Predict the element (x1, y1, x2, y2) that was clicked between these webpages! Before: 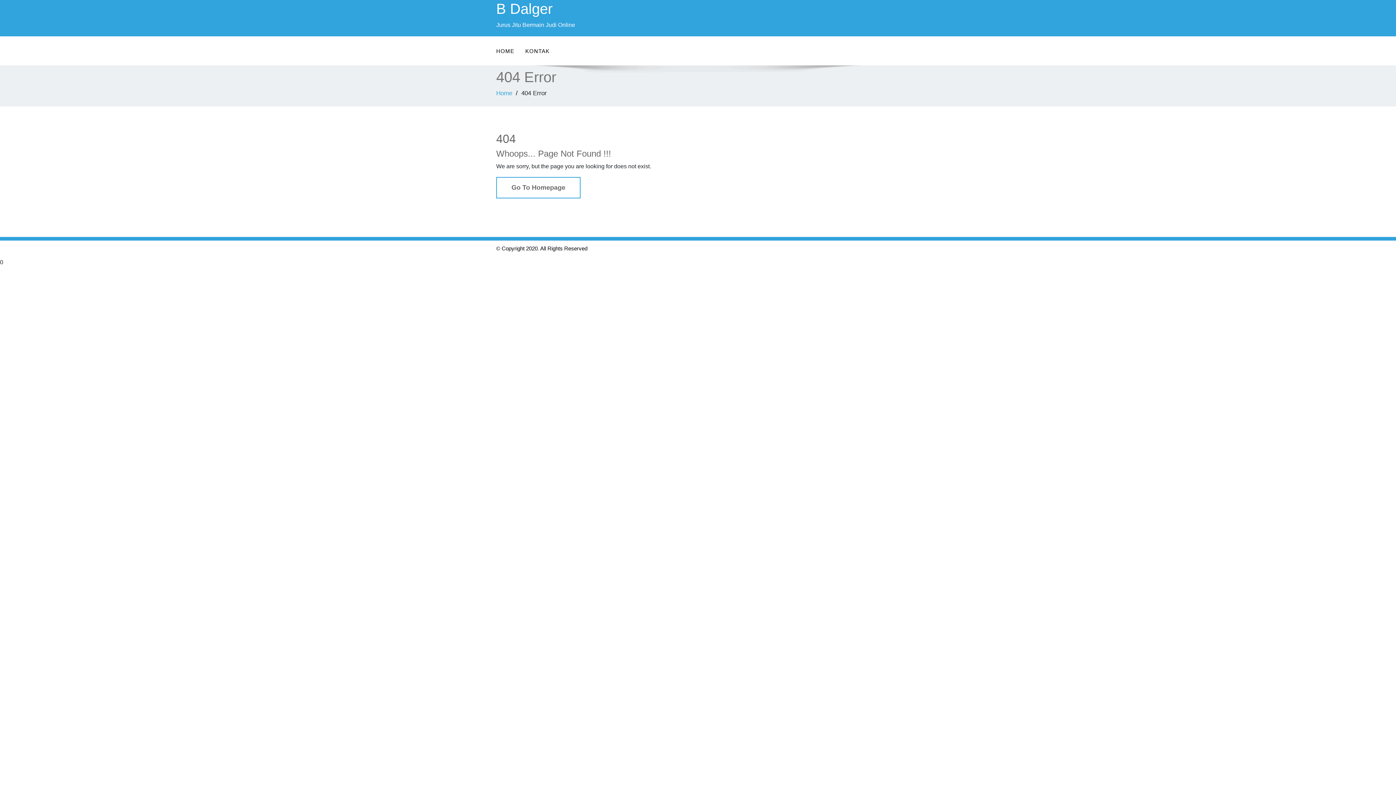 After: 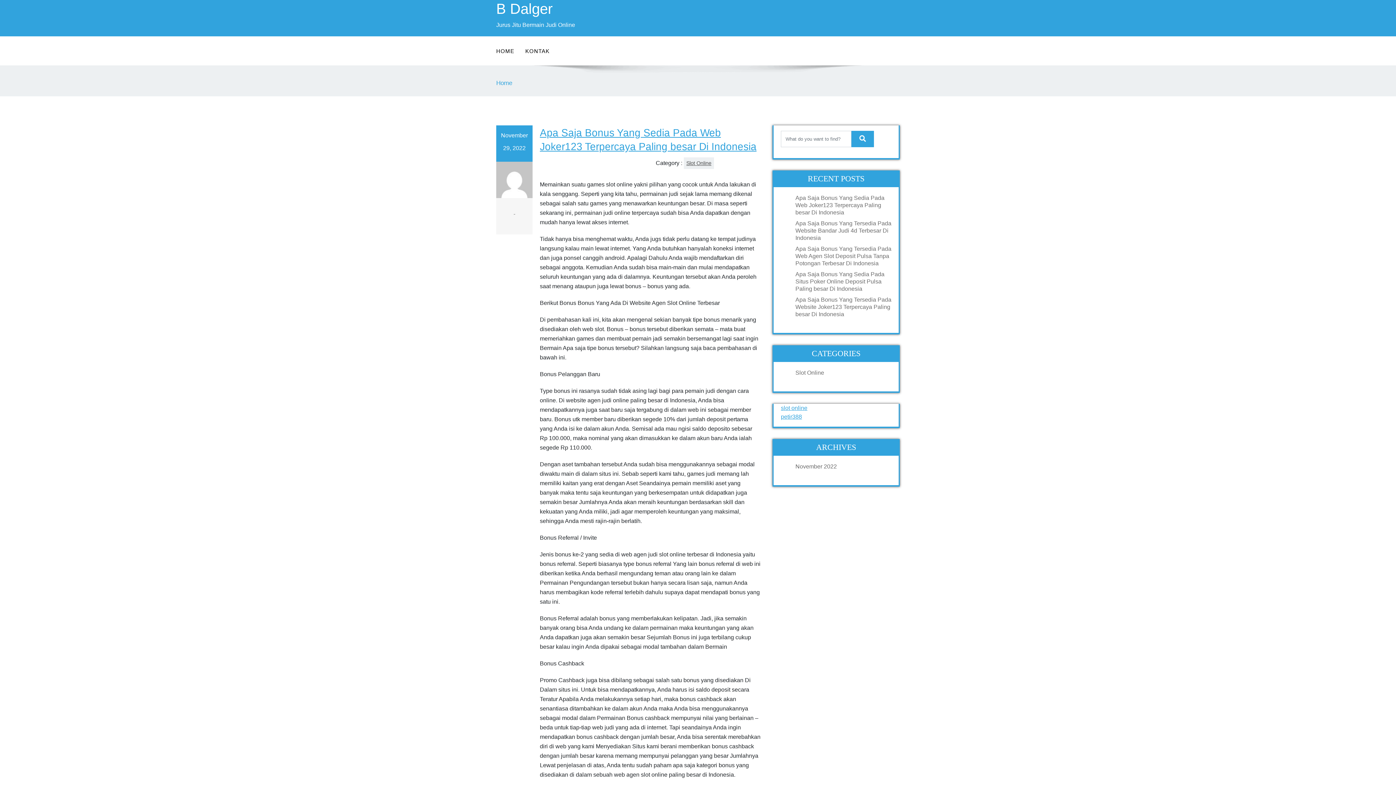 Action: bbox: (490, 43, 520, 58) label: HOME